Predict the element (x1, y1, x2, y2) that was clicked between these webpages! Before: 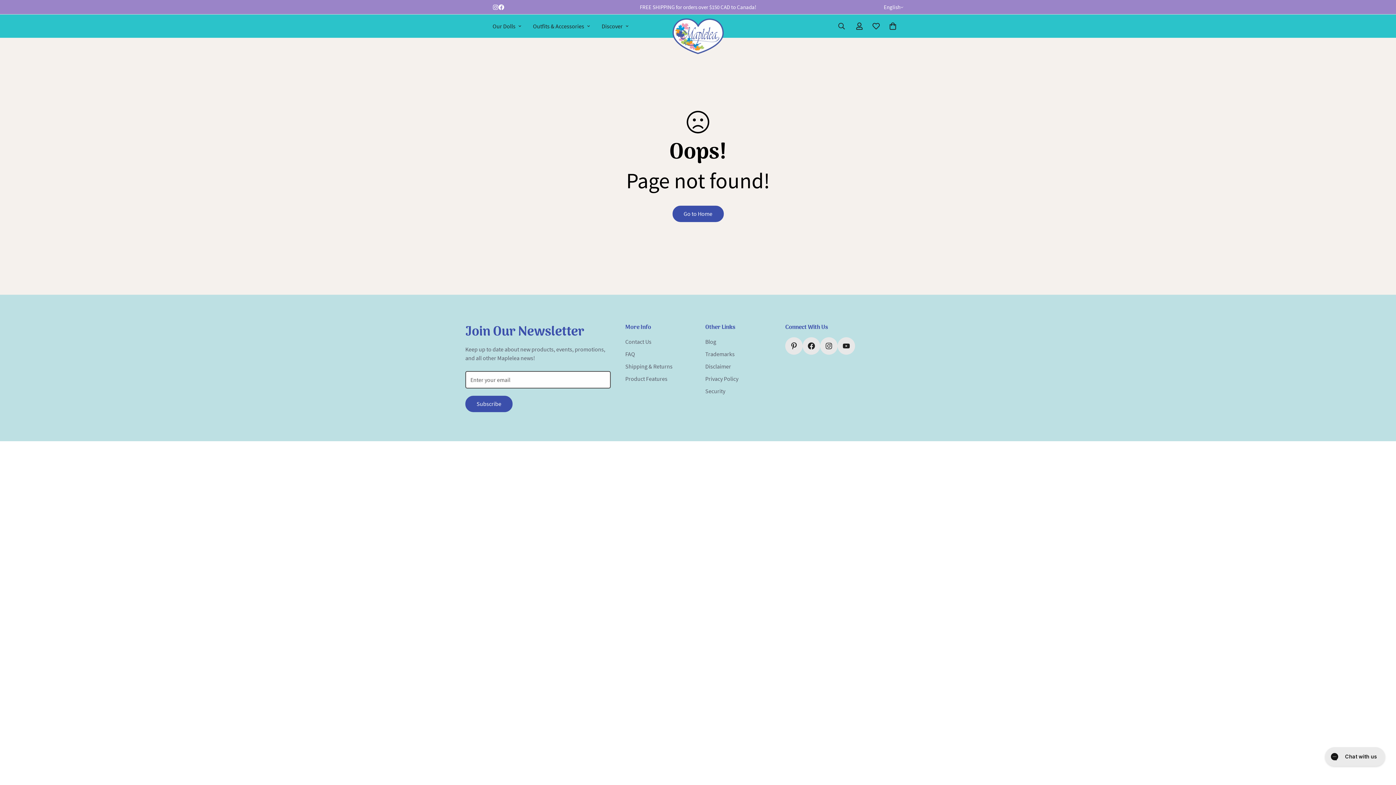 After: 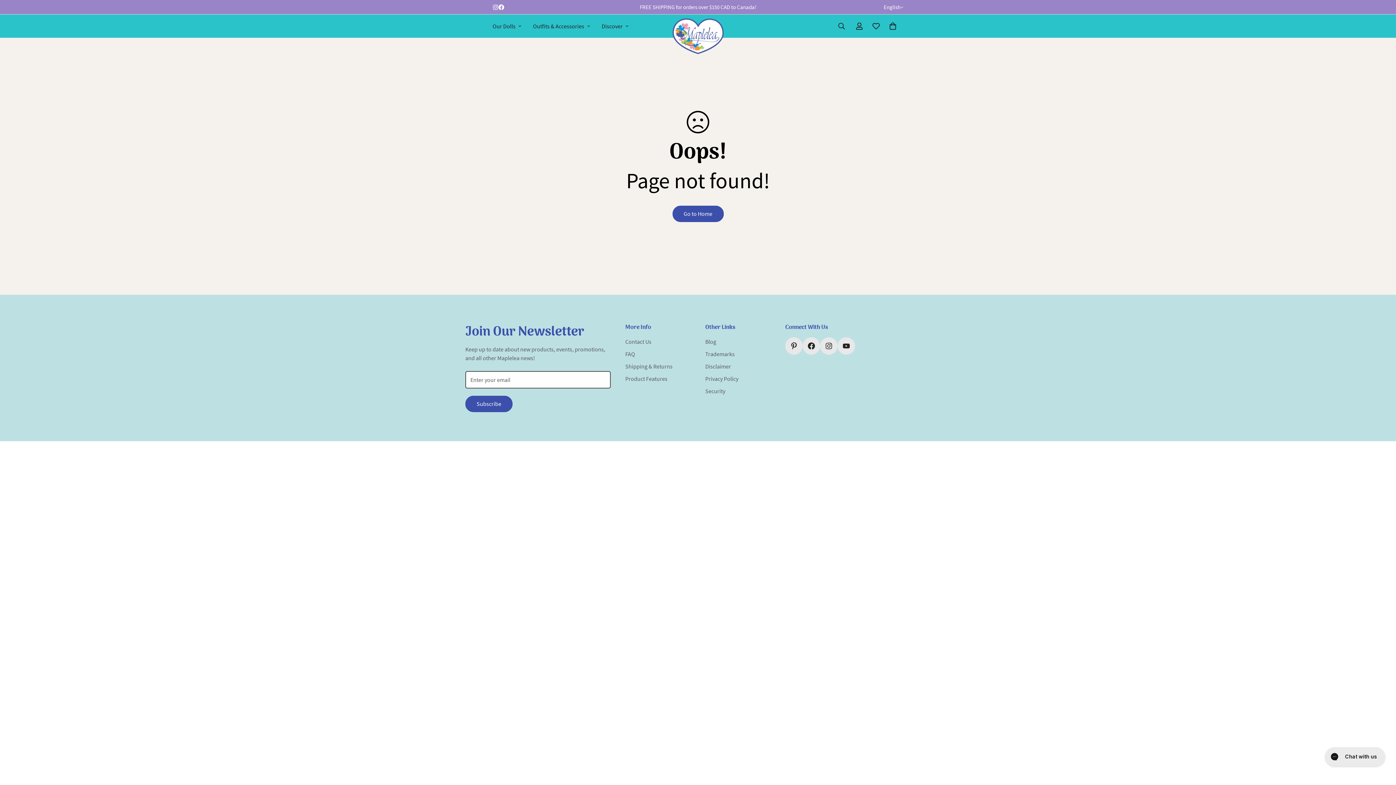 Action: bbox: (492, 4, 498, 10) label: Instagram